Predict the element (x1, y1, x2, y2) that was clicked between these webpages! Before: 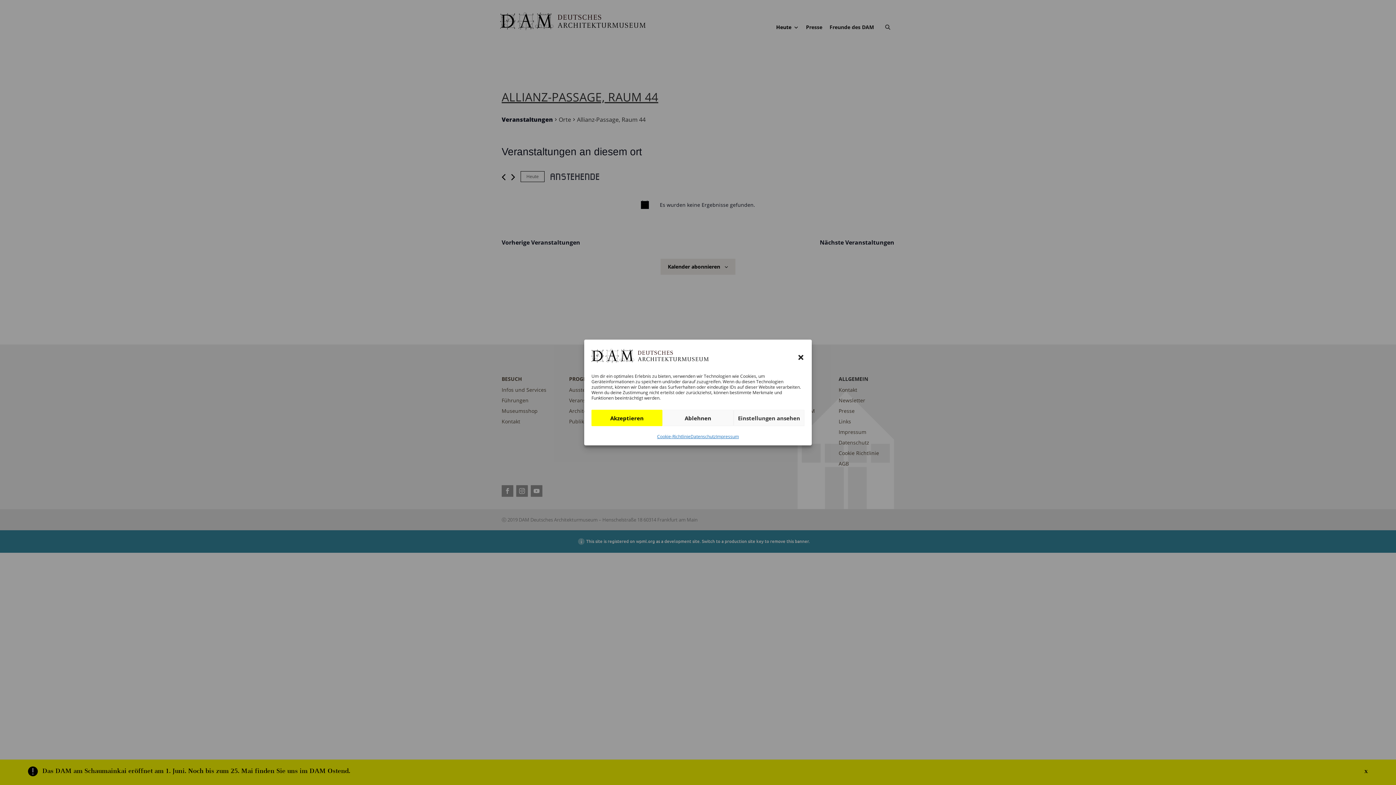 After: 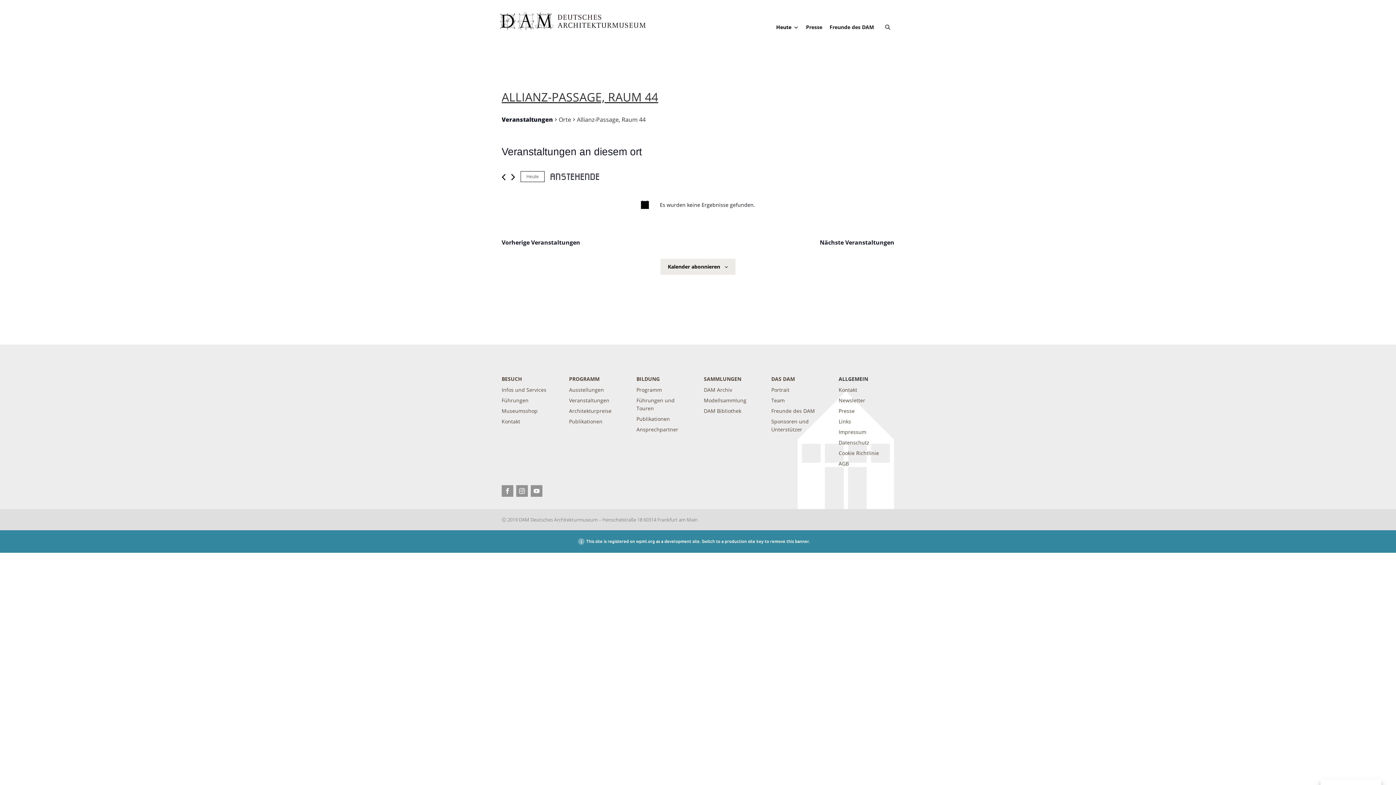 Action: label: Akzeptieren bbox: (591, 410, 662, 426)